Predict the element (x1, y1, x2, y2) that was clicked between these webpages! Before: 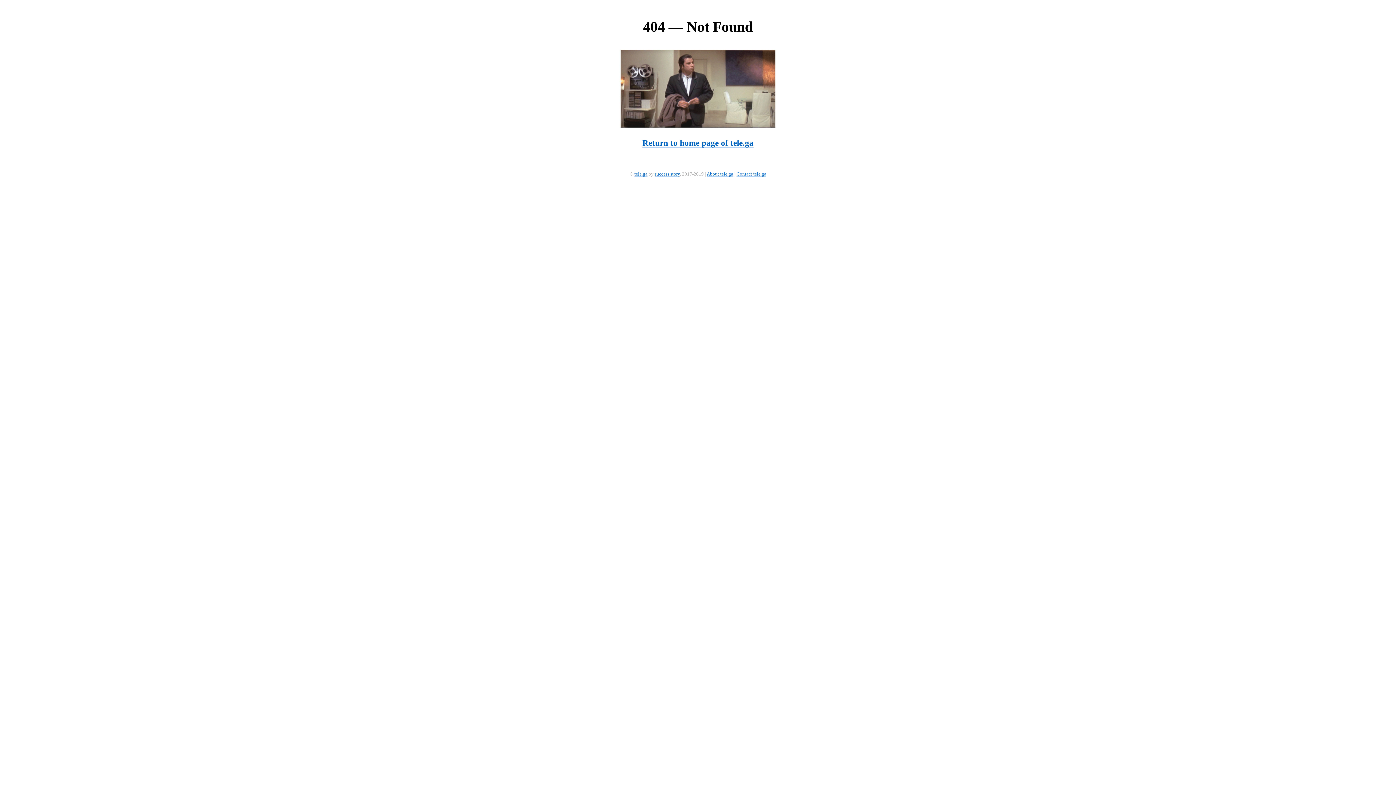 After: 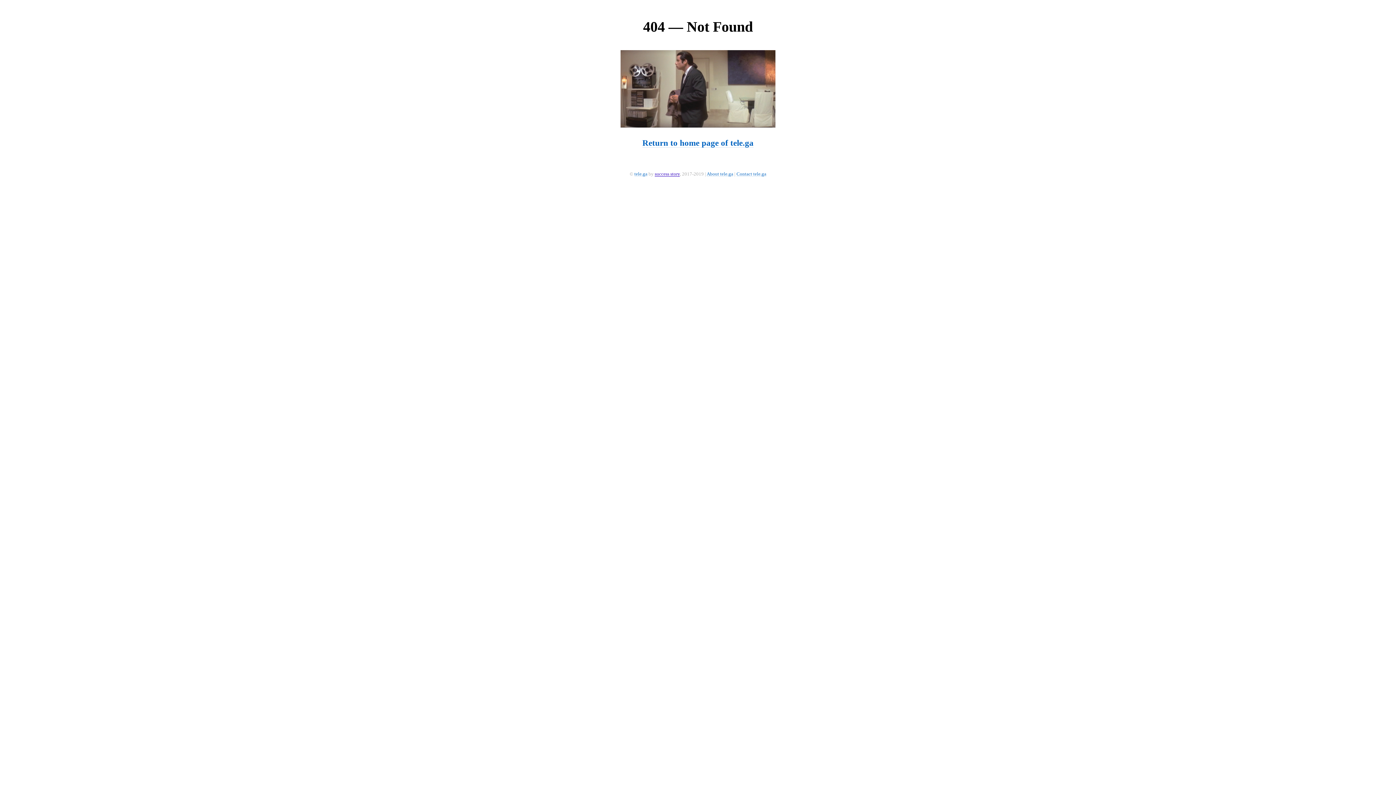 Action: bbox: (654, 171, 680, 176) label: success story